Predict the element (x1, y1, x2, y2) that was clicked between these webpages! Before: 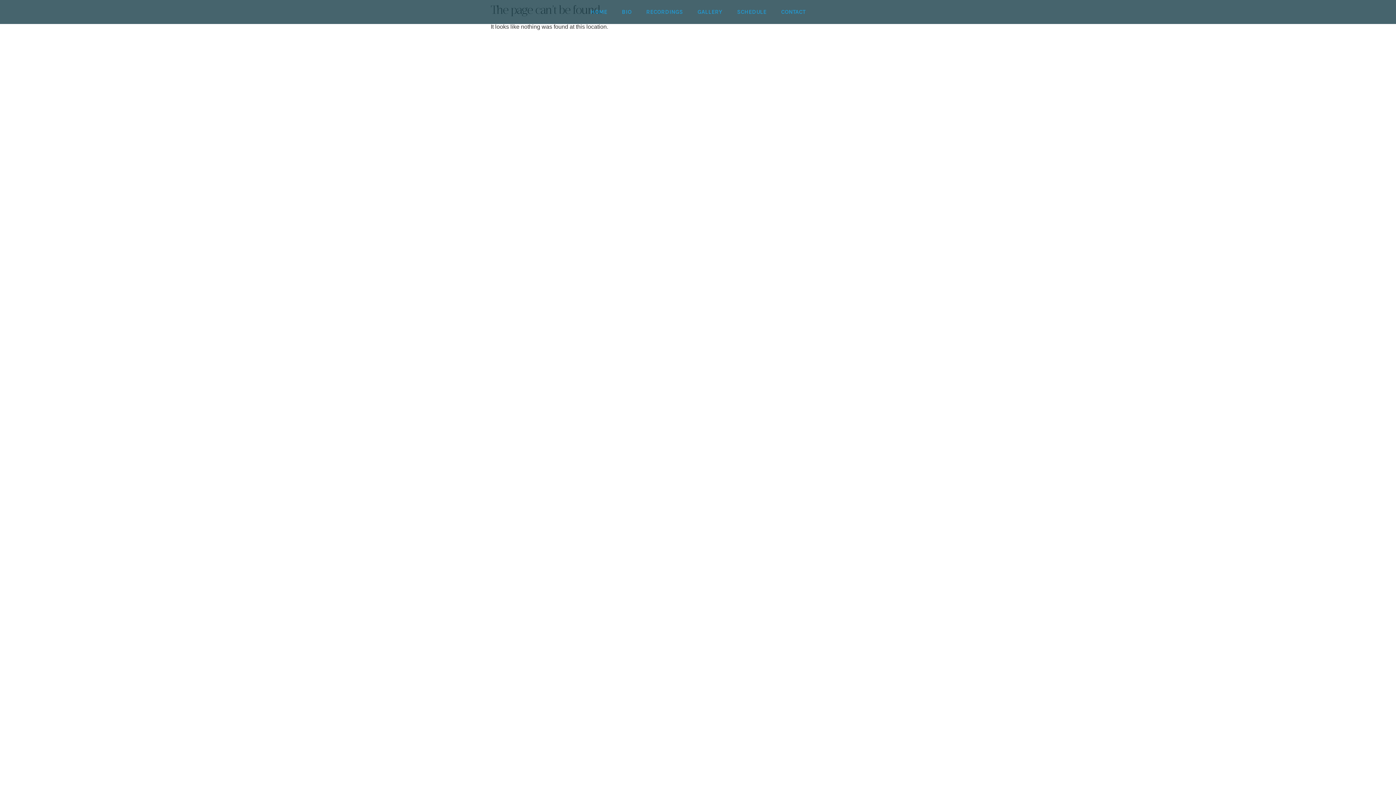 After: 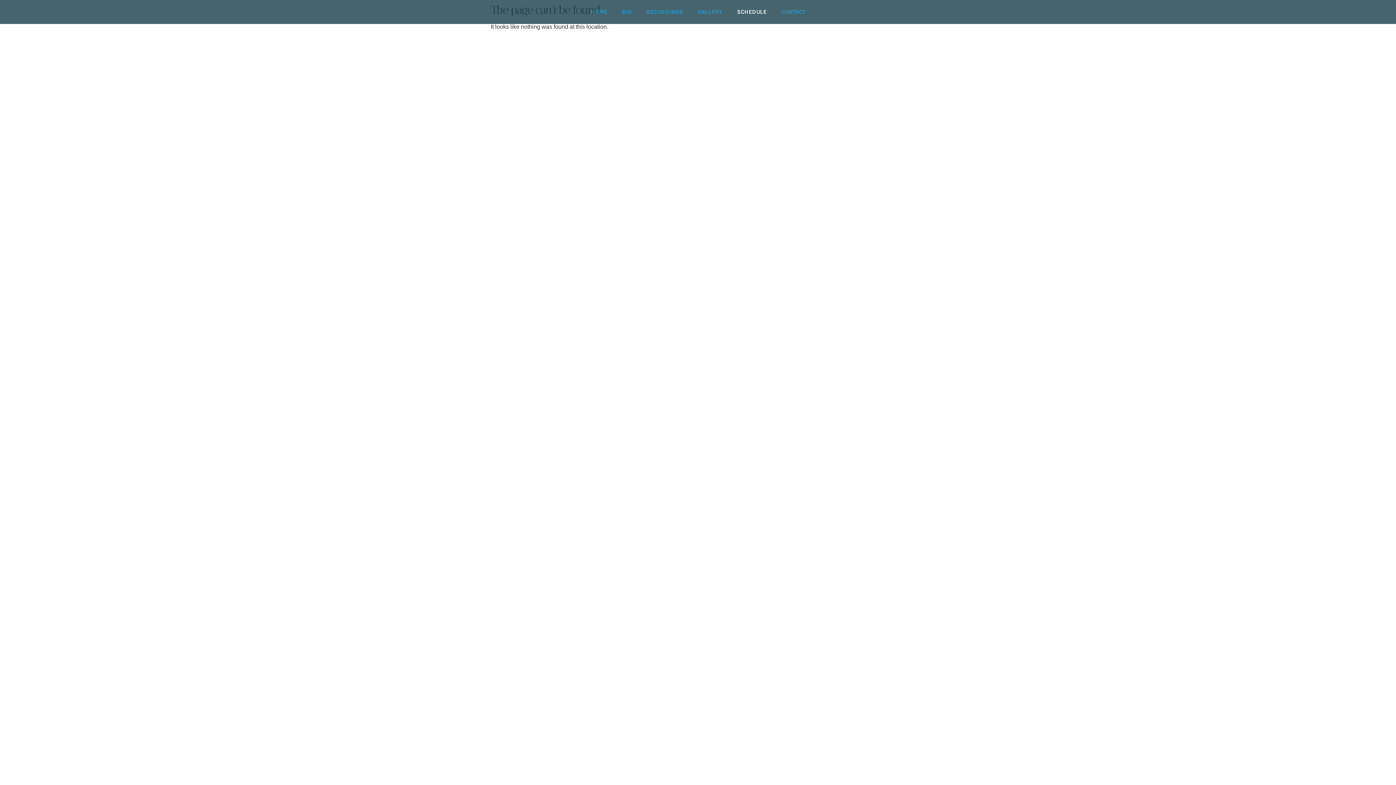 Action: label: SCHEDULE bbox: (730, 3, 774, 20)